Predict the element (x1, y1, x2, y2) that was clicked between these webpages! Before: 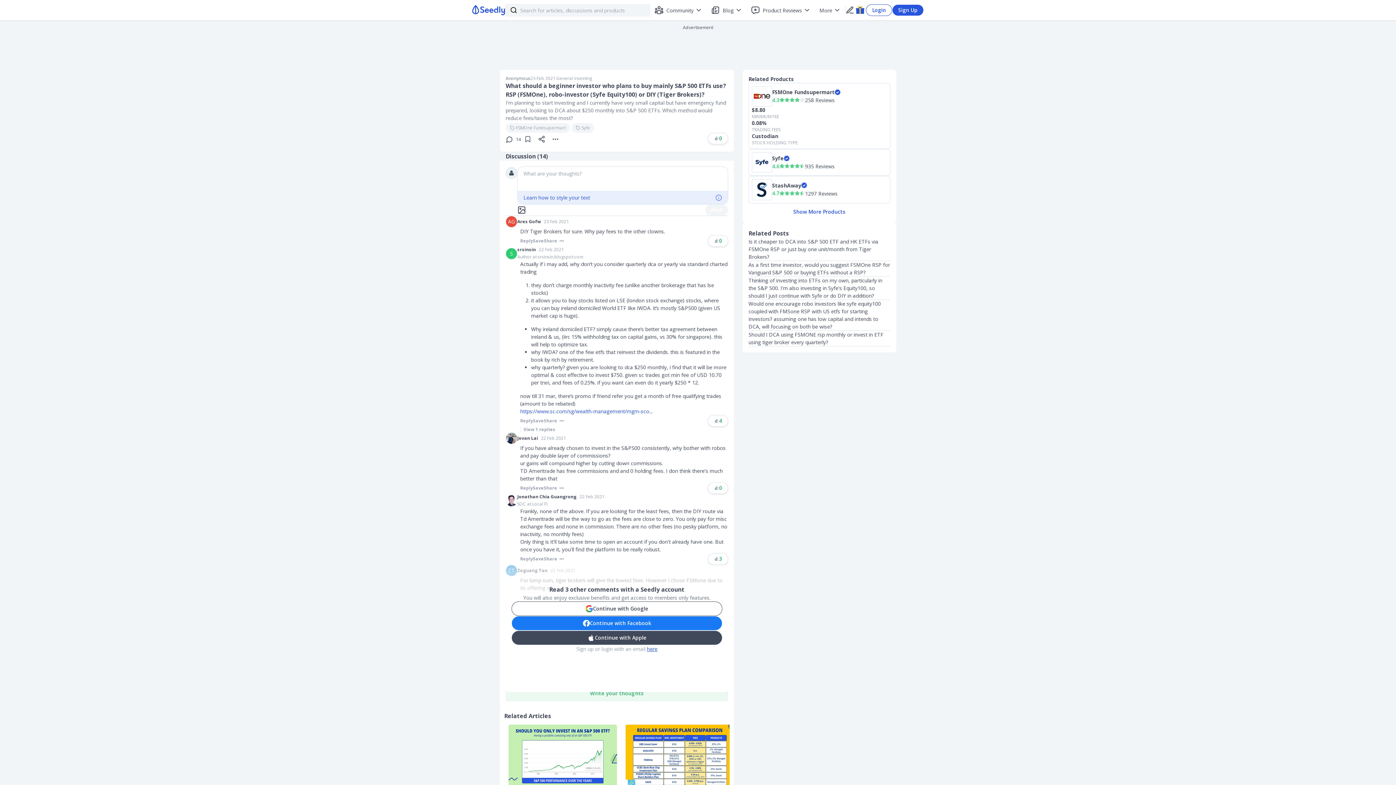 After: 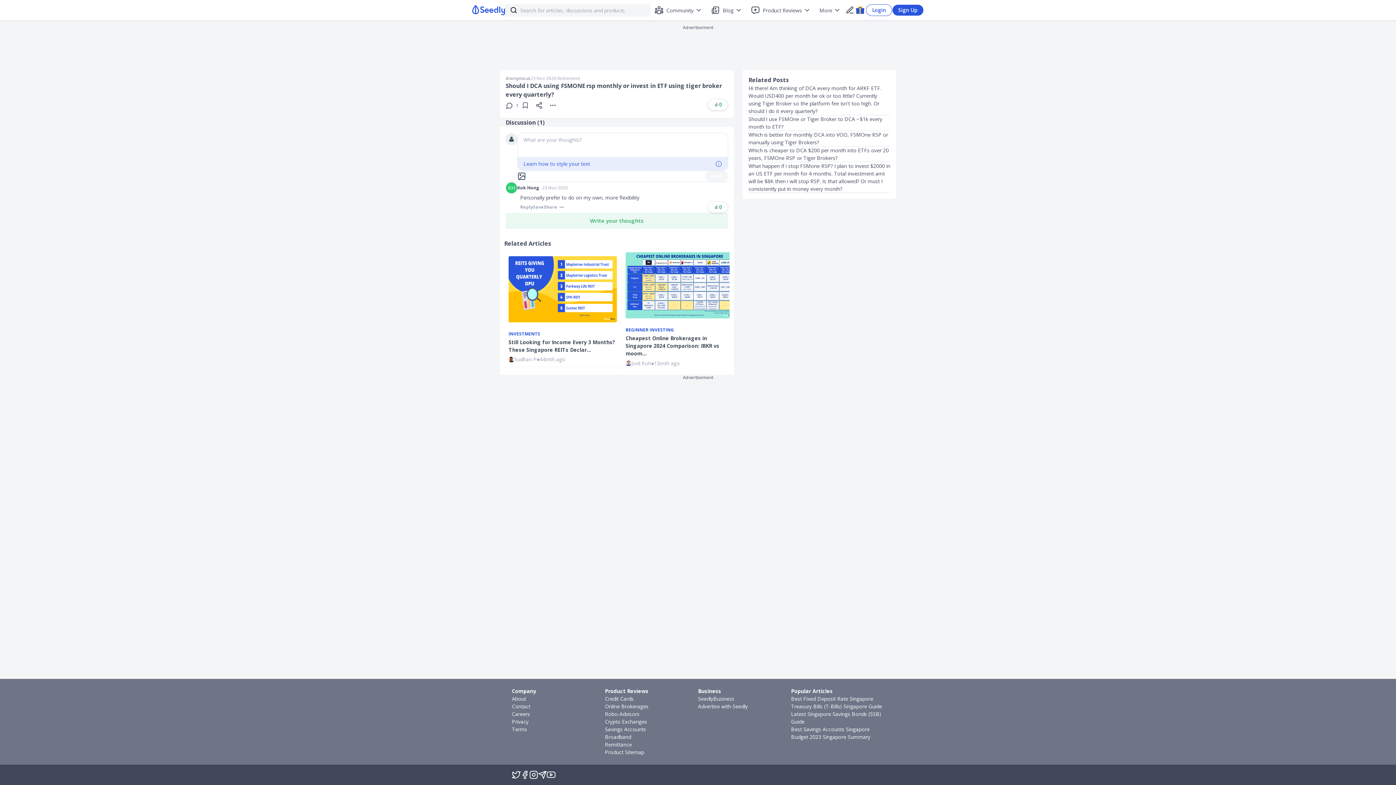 Action: bbox: (748, 330, 890, 346) label: Should I DCA using FSMONE rsp monthly or invest in ETF using tiger broker every quarterly?